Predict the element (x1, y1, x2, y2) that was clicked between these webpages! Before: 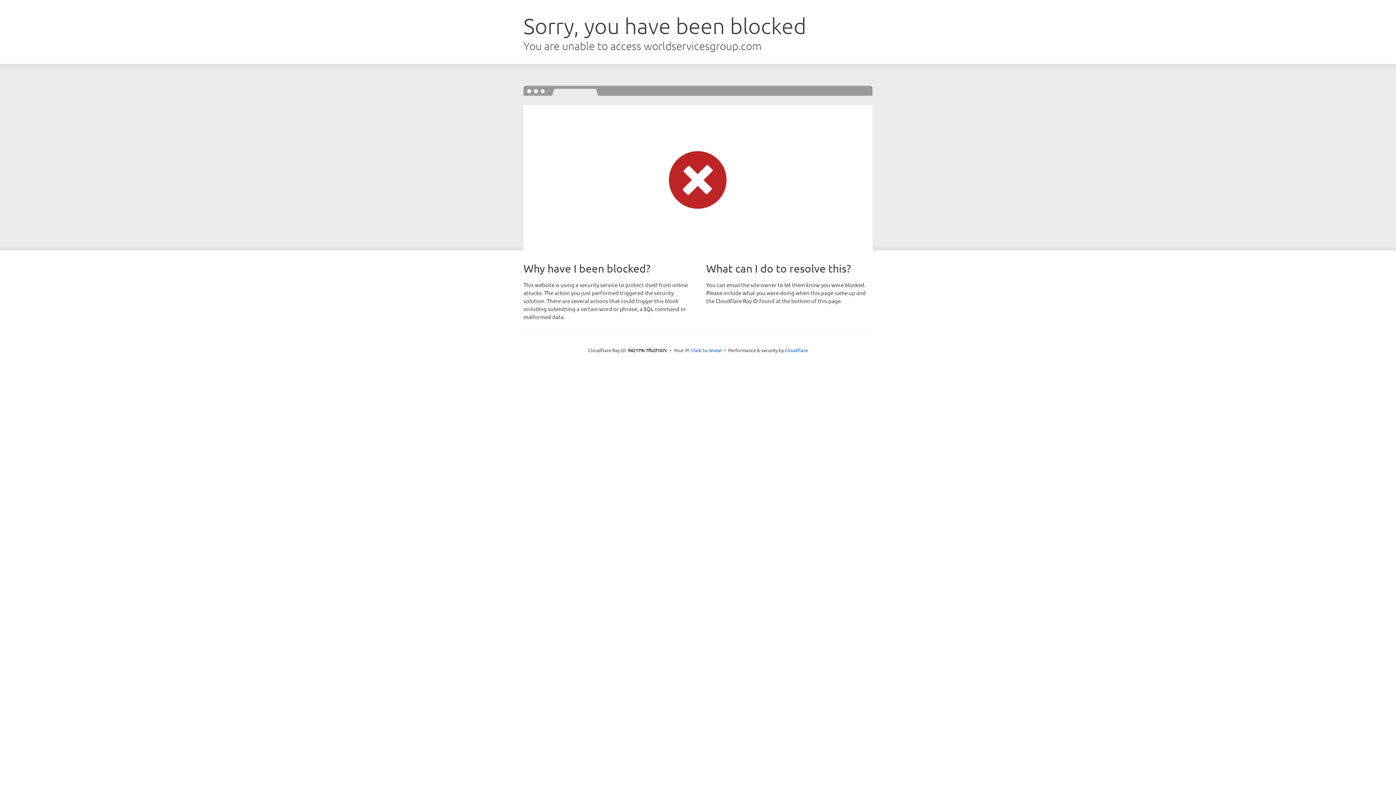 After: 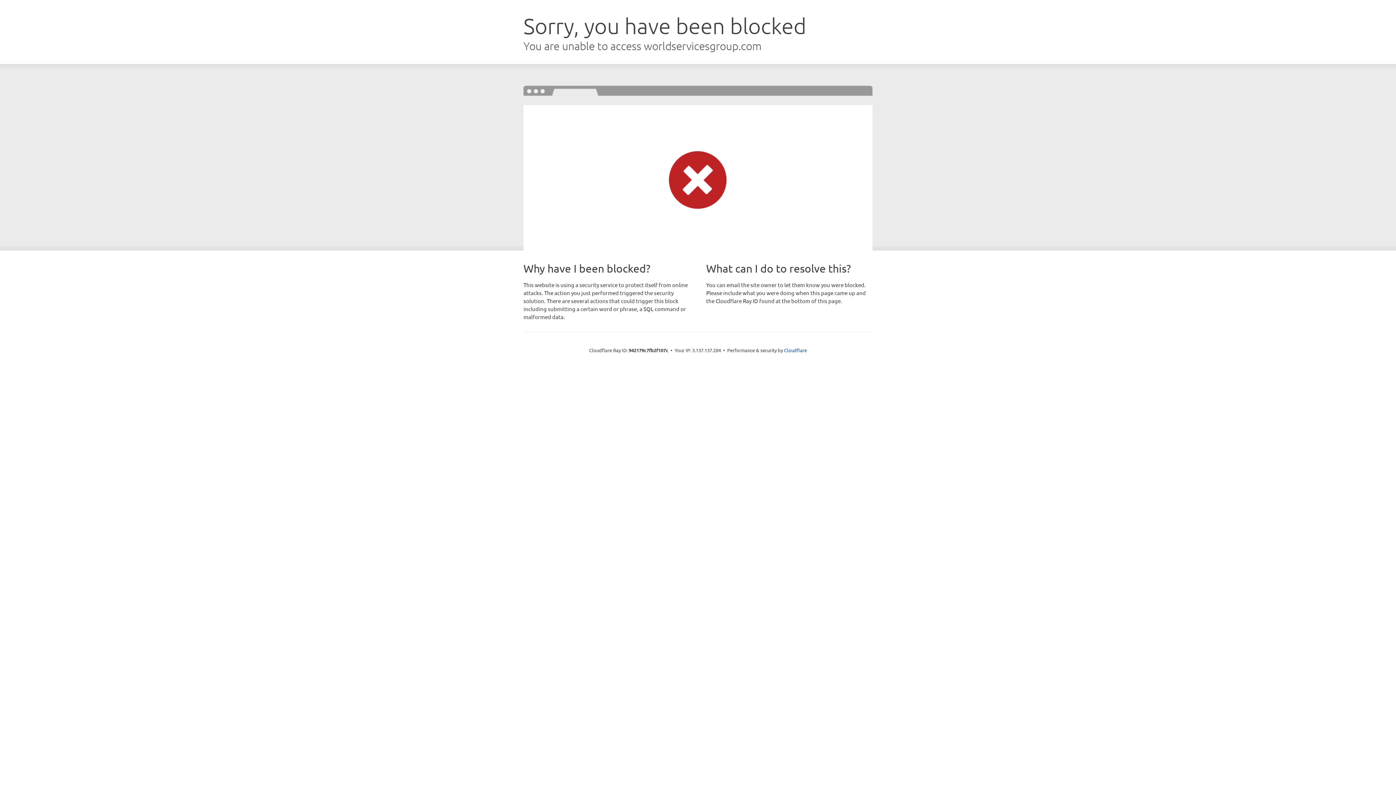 Action: label: Click to reveal bbox: (691, 346, 722, 353)